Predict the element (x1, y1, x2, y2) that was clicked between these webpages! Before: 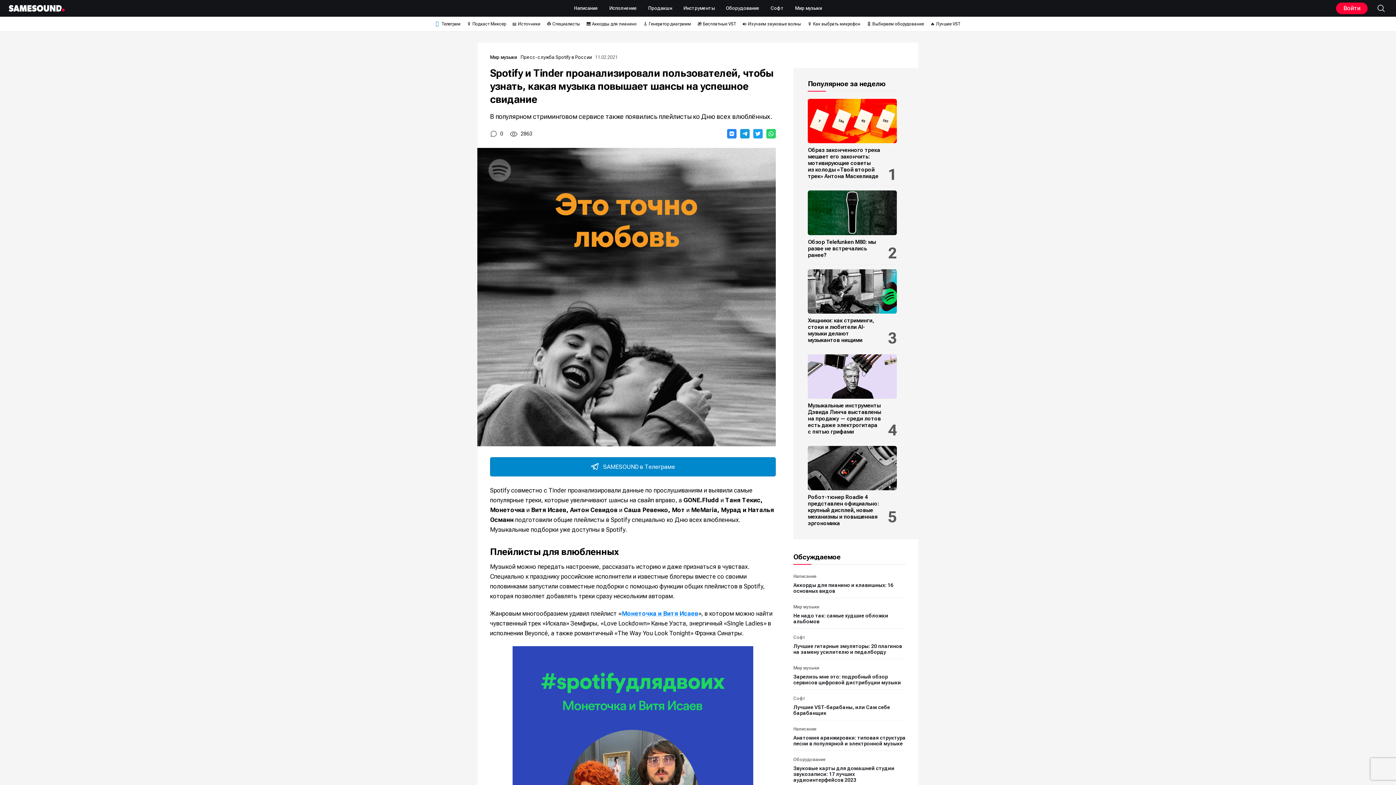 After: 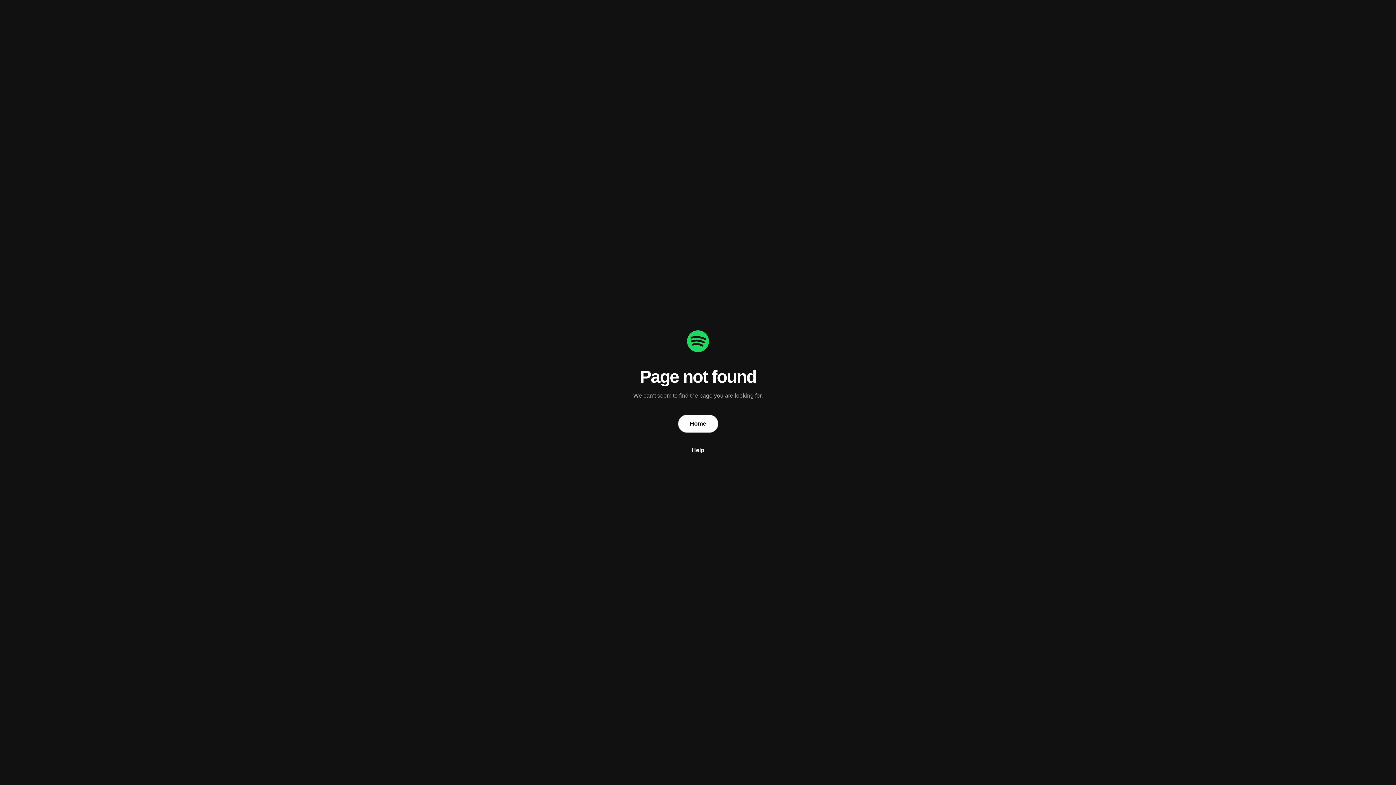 Action: bbox: (621, 610, 698, 617) label: Монеточка и Витя Исаев